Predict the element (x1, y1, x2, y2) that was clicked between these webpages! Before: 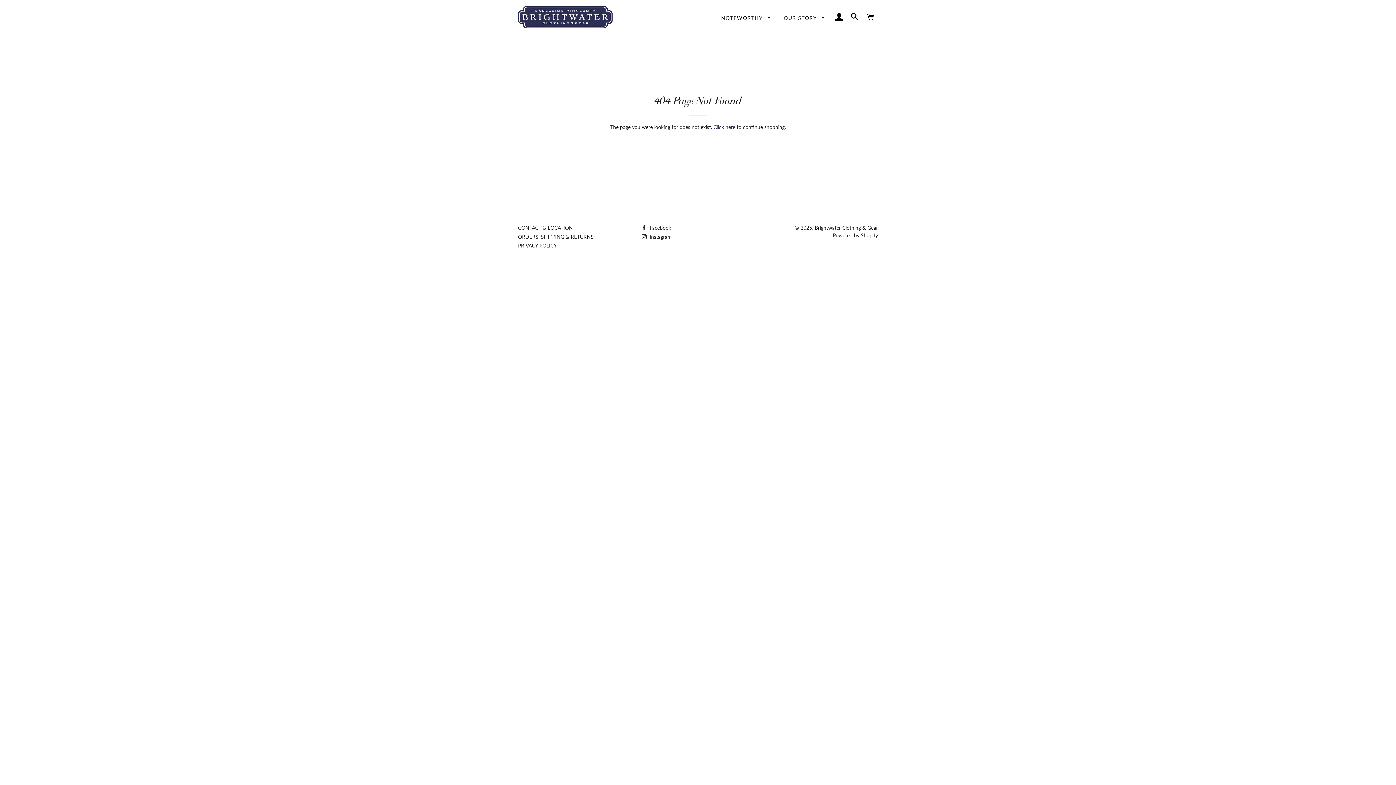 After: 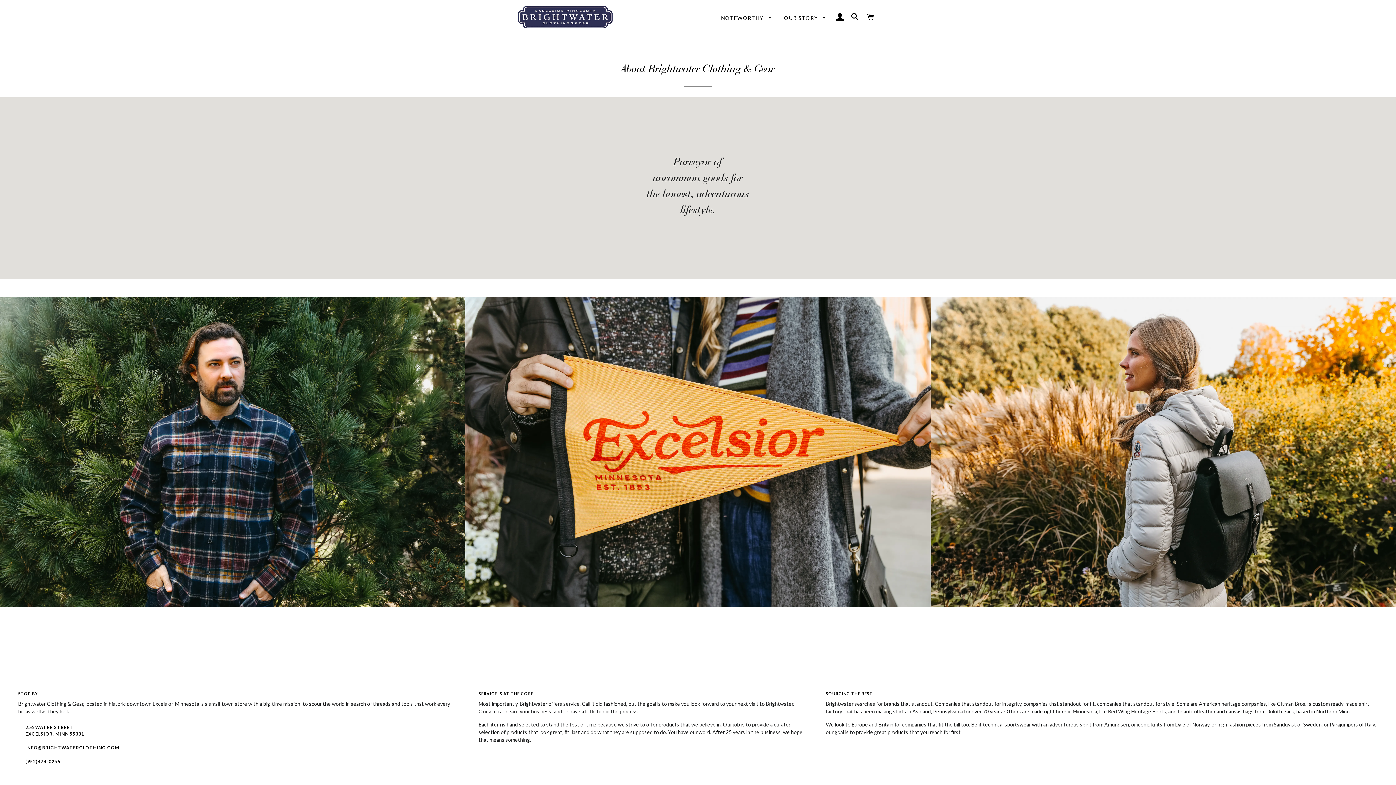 Action: bbox: (715, 8, 777, 27) label: NOTEWORTHY 